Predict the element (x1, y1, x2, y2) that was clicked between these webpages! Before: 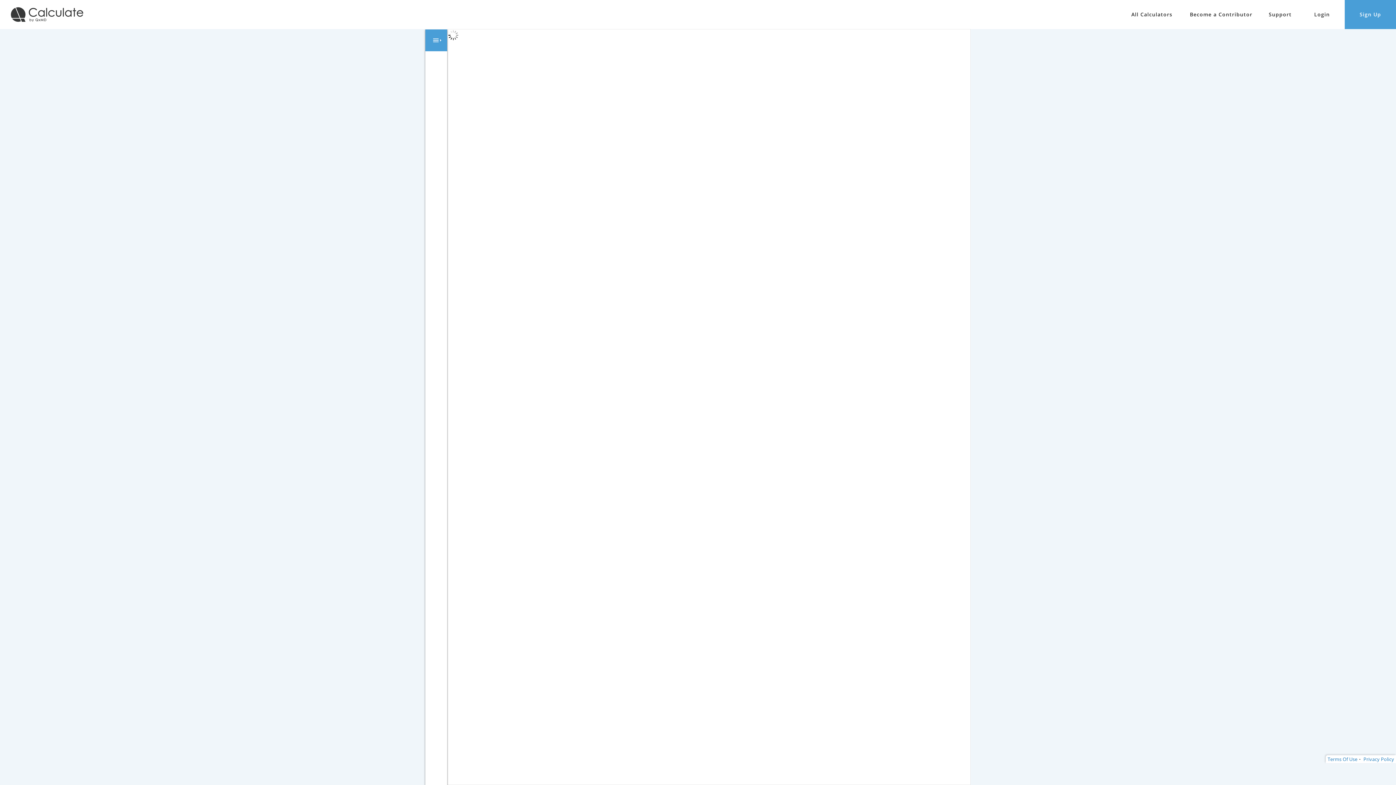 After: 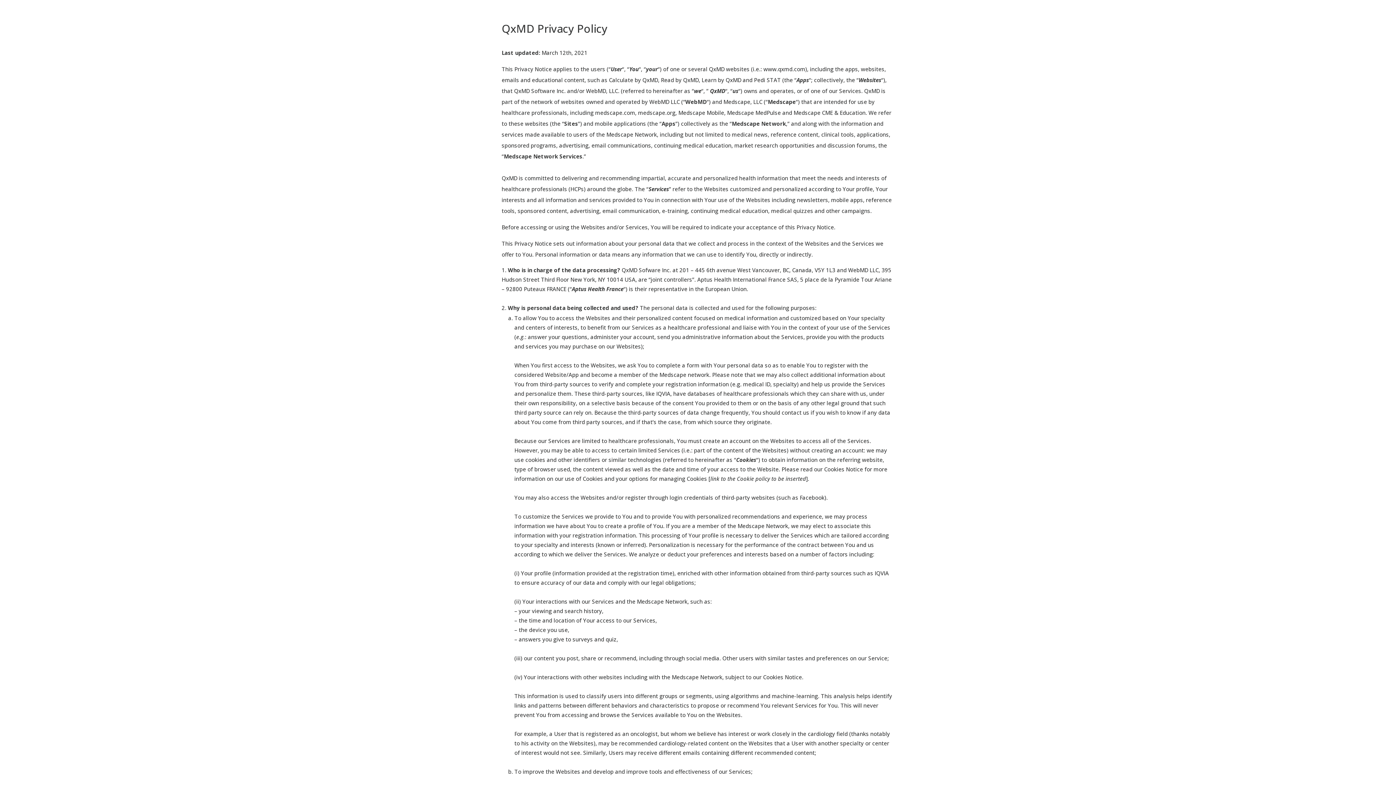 Action: bbox: (1363, 756, 1394, 762) label: Privacy Policy